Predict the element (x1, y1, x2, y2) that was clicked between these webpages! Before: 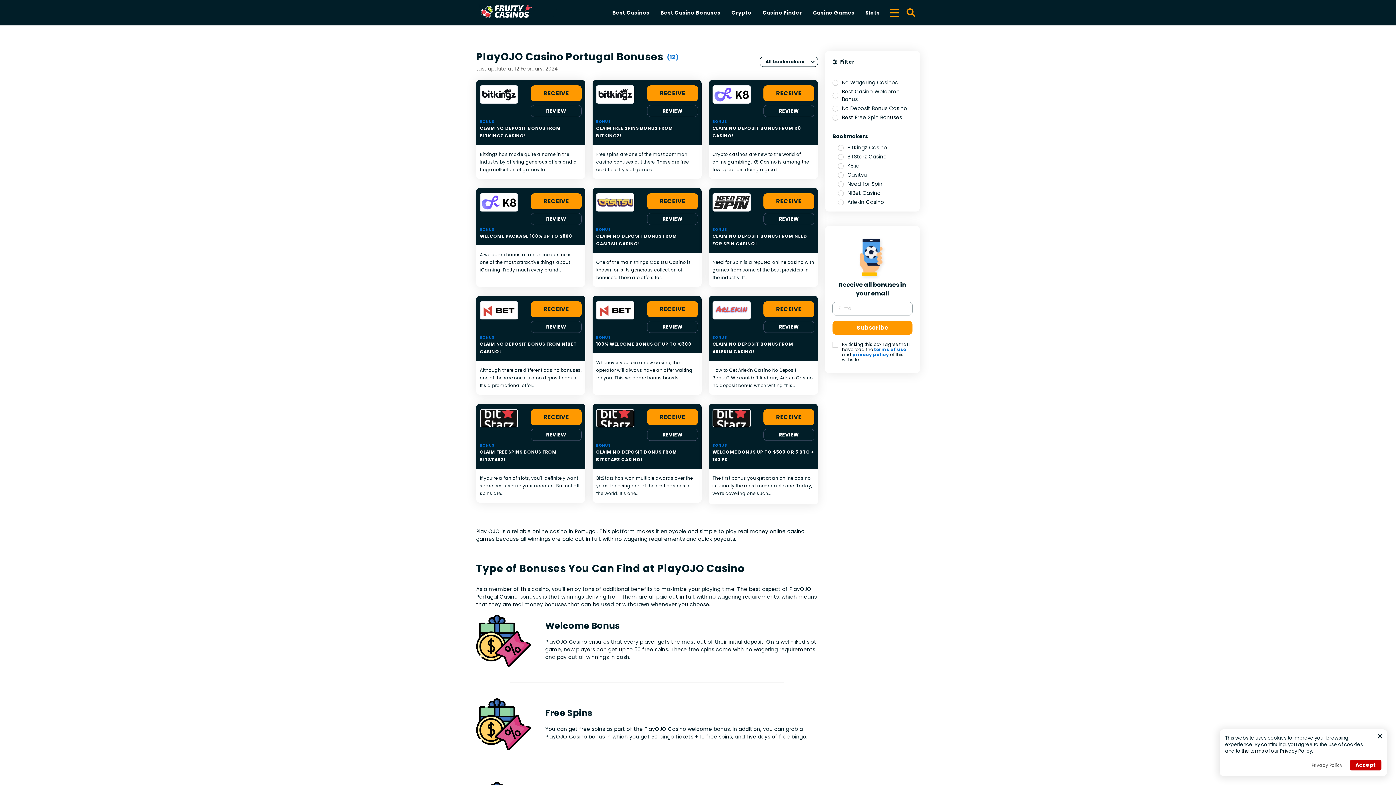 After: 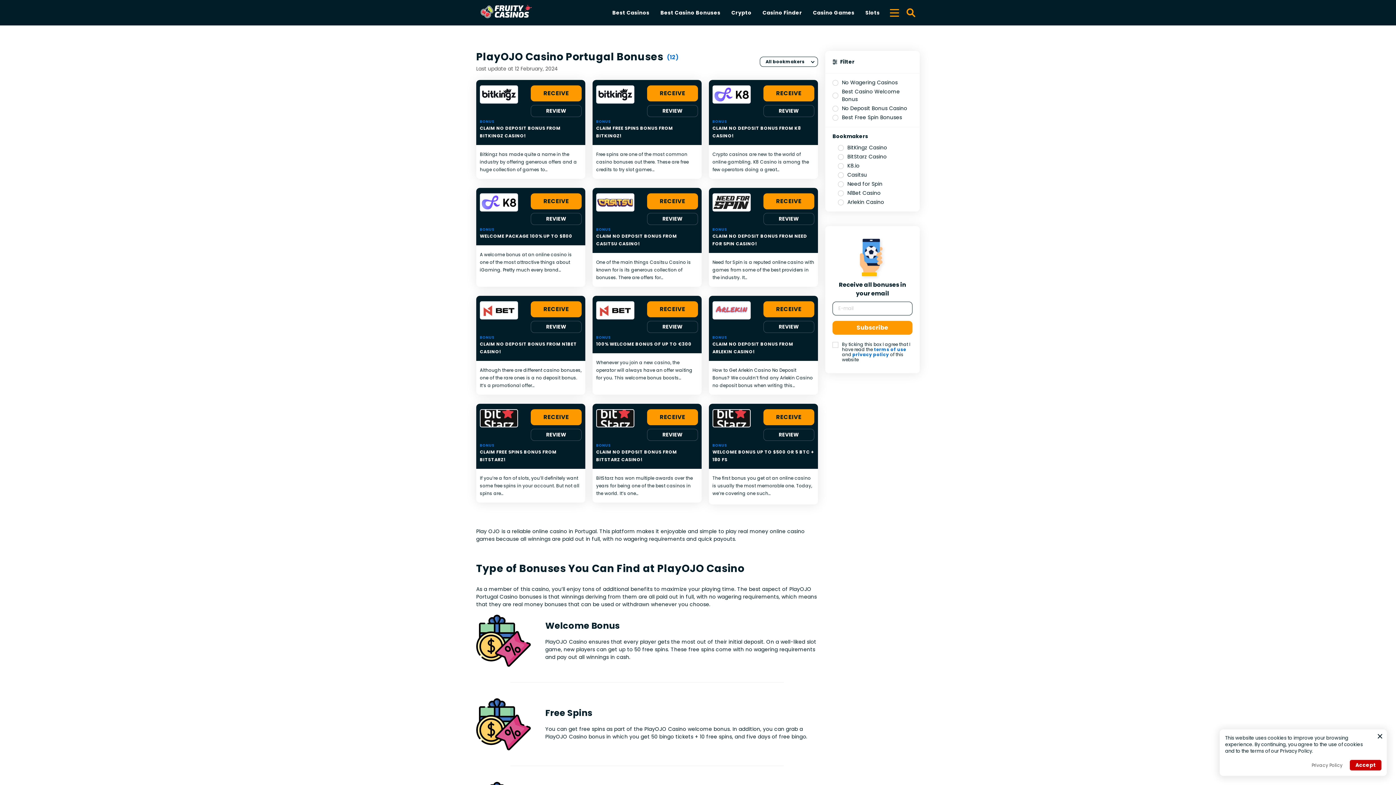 Action: bbox: (596, 301, 634, 319)